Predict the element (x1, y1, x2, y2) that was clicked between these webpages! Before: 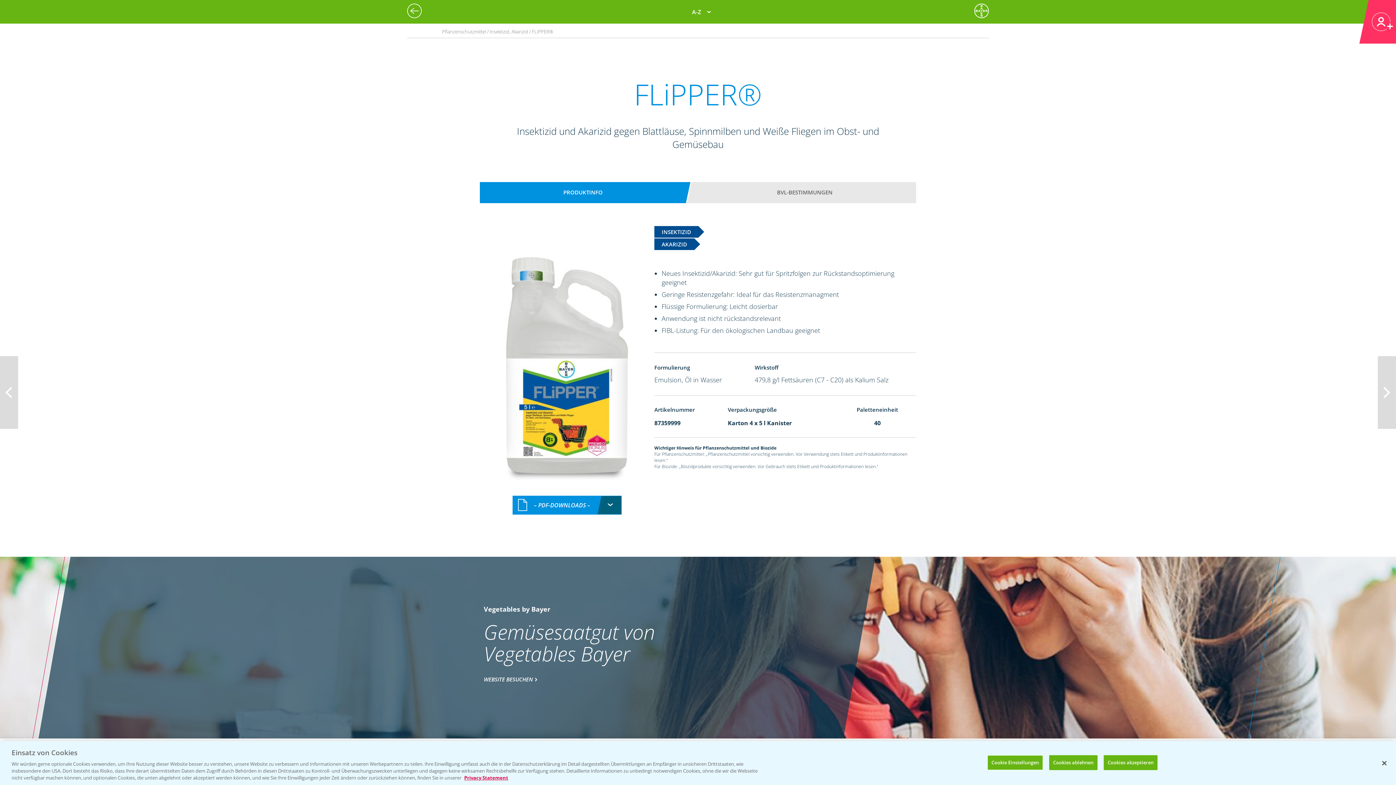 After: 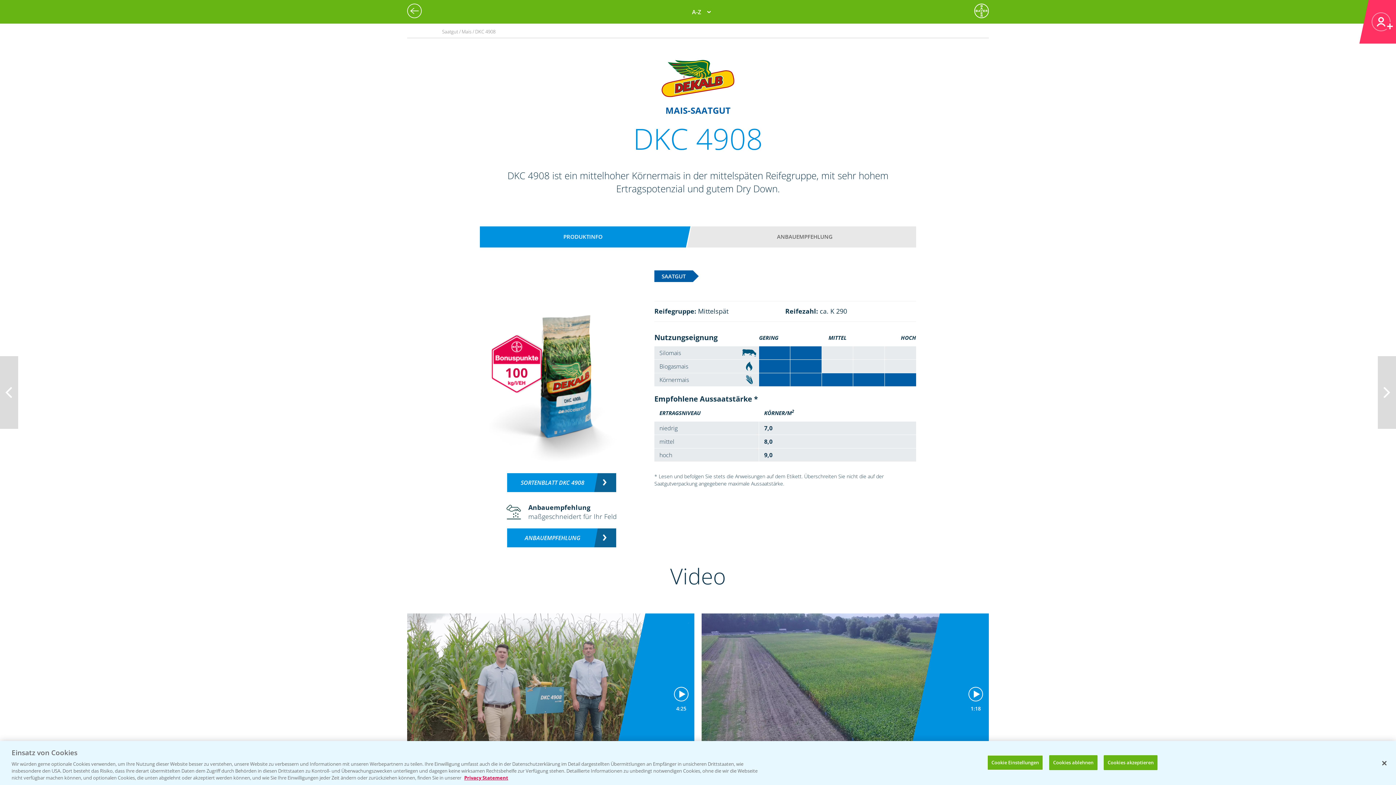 Action: bbox: (407, 3, 425, 18)